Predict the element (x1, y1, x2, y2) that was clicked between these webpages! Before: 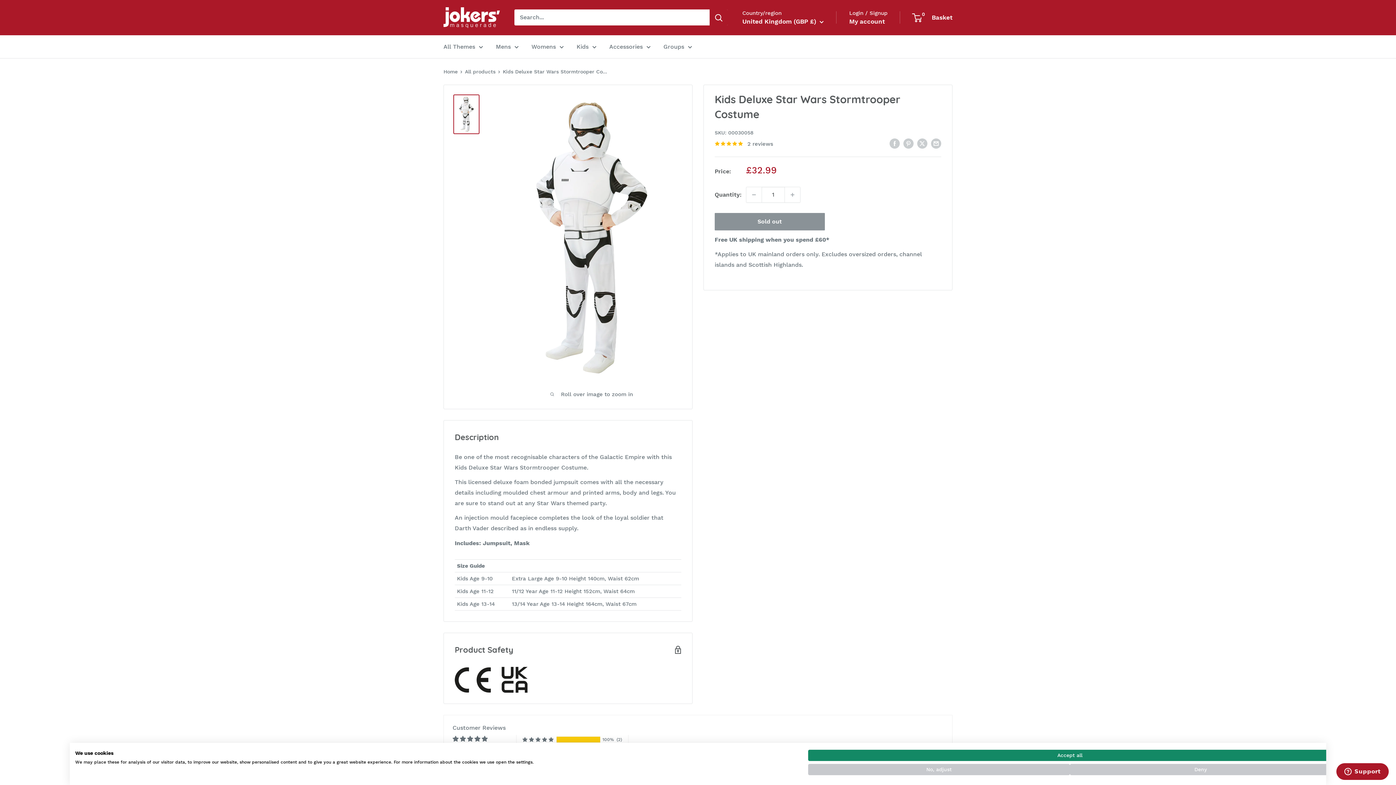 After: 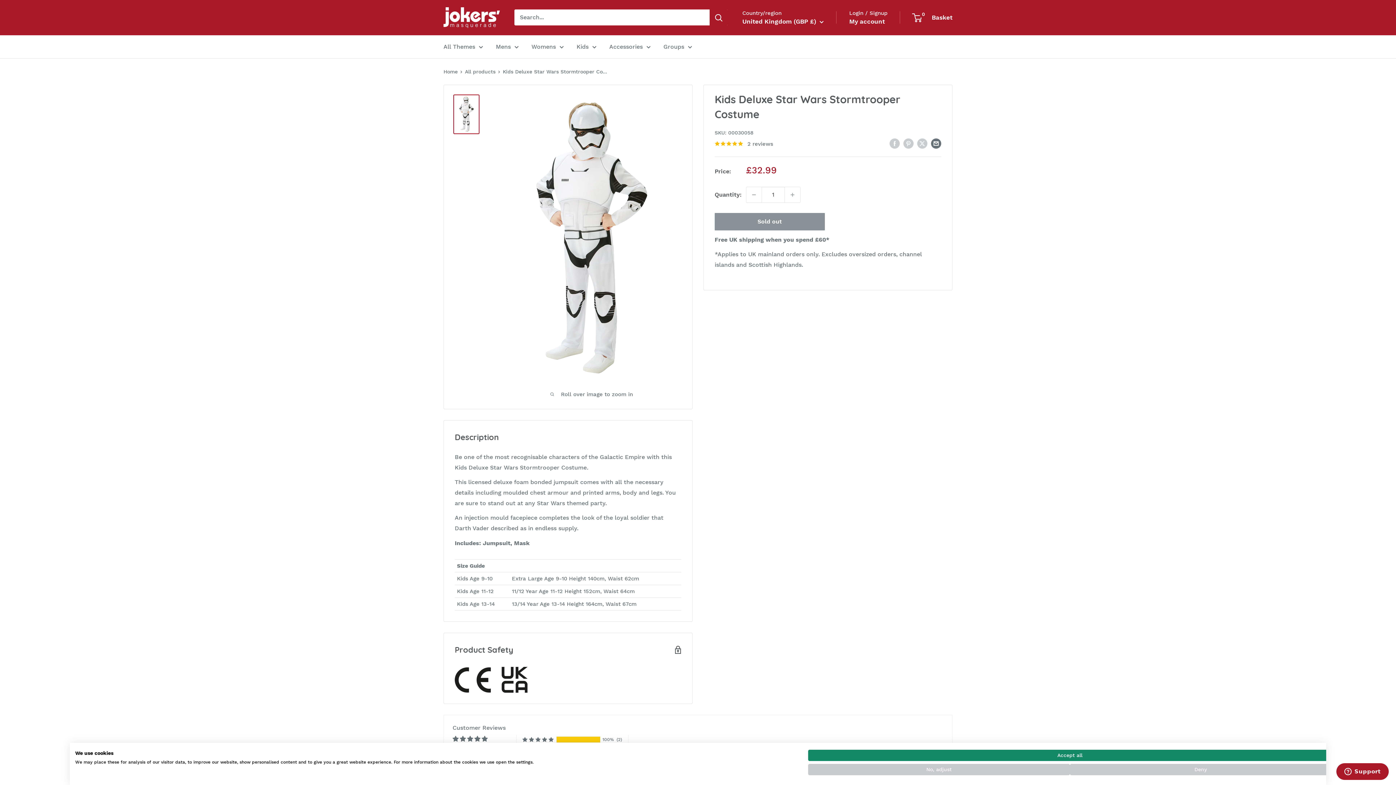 Action: bbox: (931, 137, 941, 148) label: Share by email